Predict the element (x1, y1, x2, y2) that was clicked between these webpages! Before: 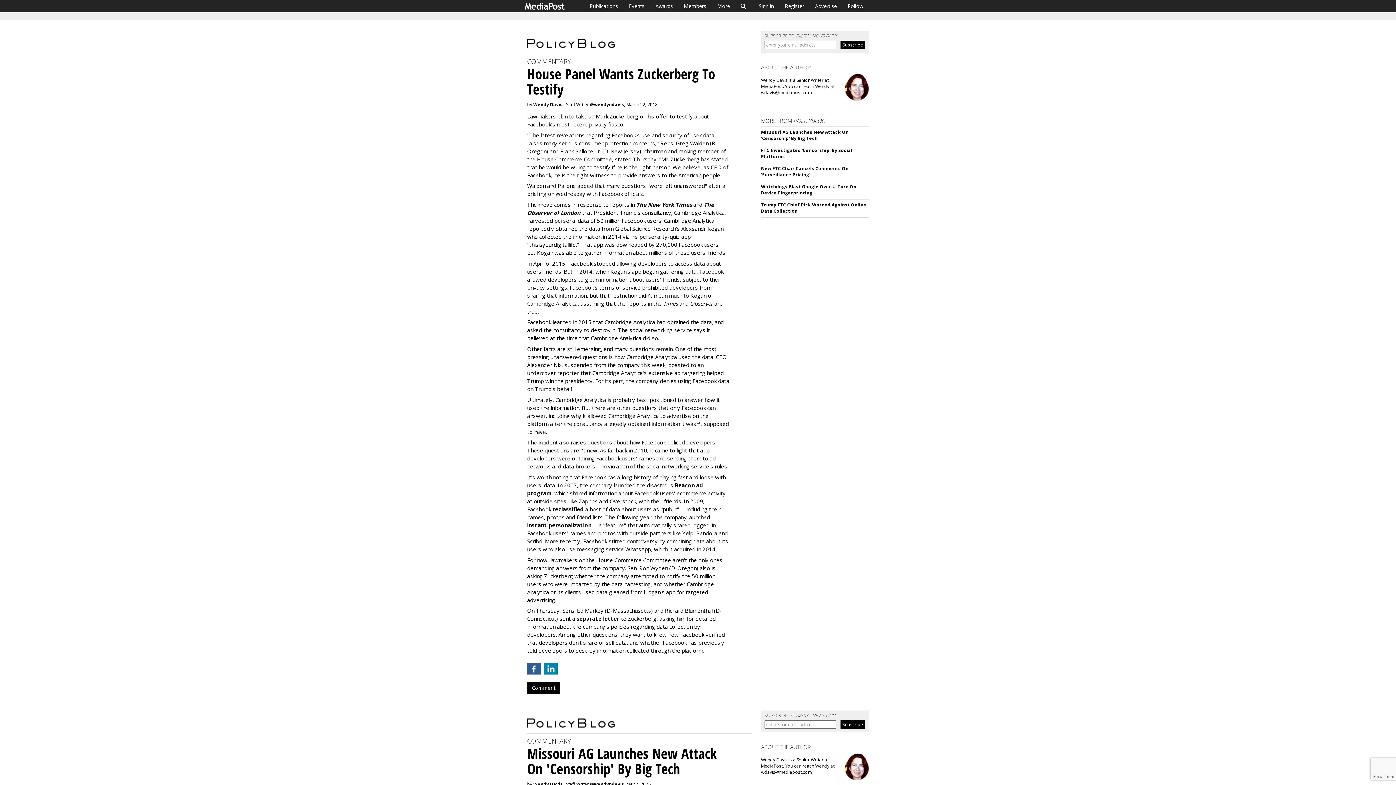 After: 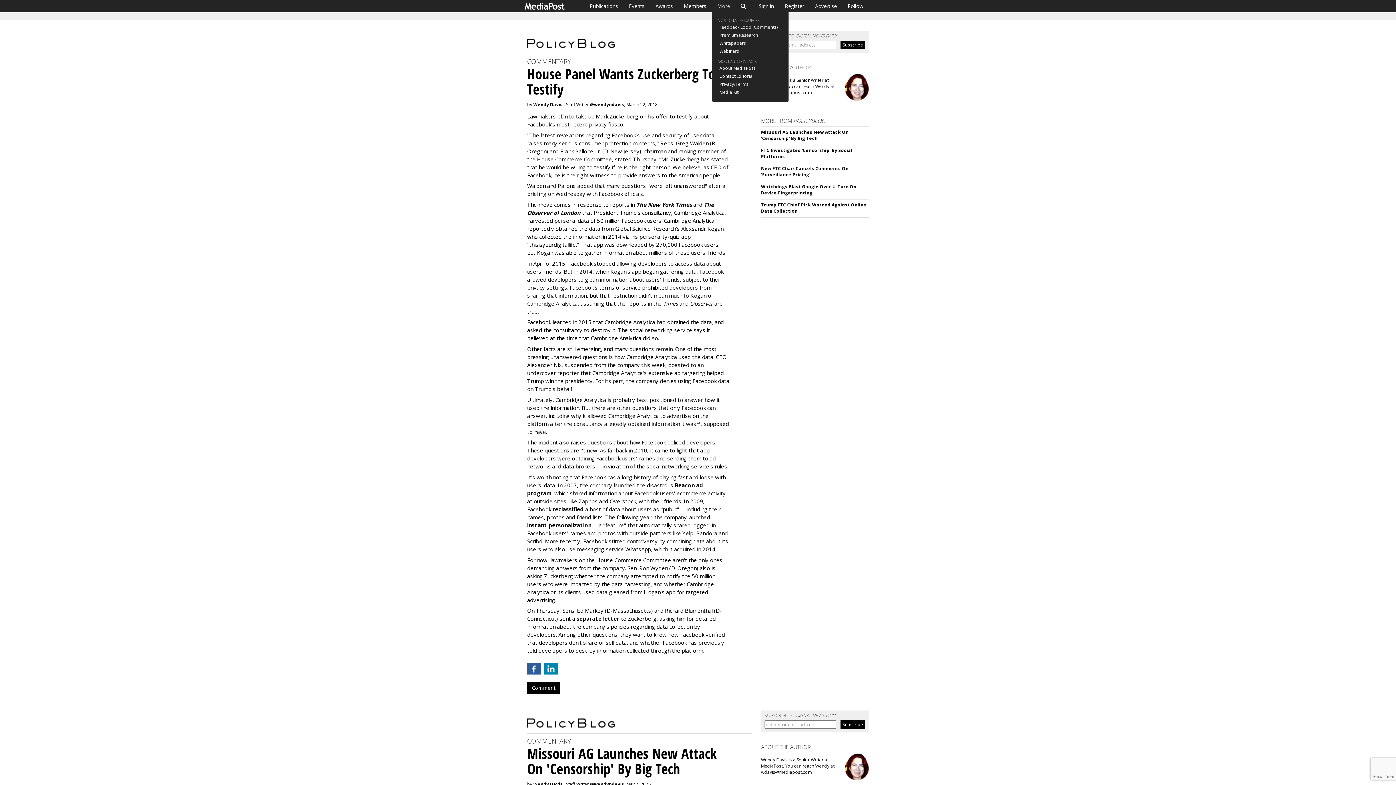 Action: bbox: (712, 0, 735, 12) label: More